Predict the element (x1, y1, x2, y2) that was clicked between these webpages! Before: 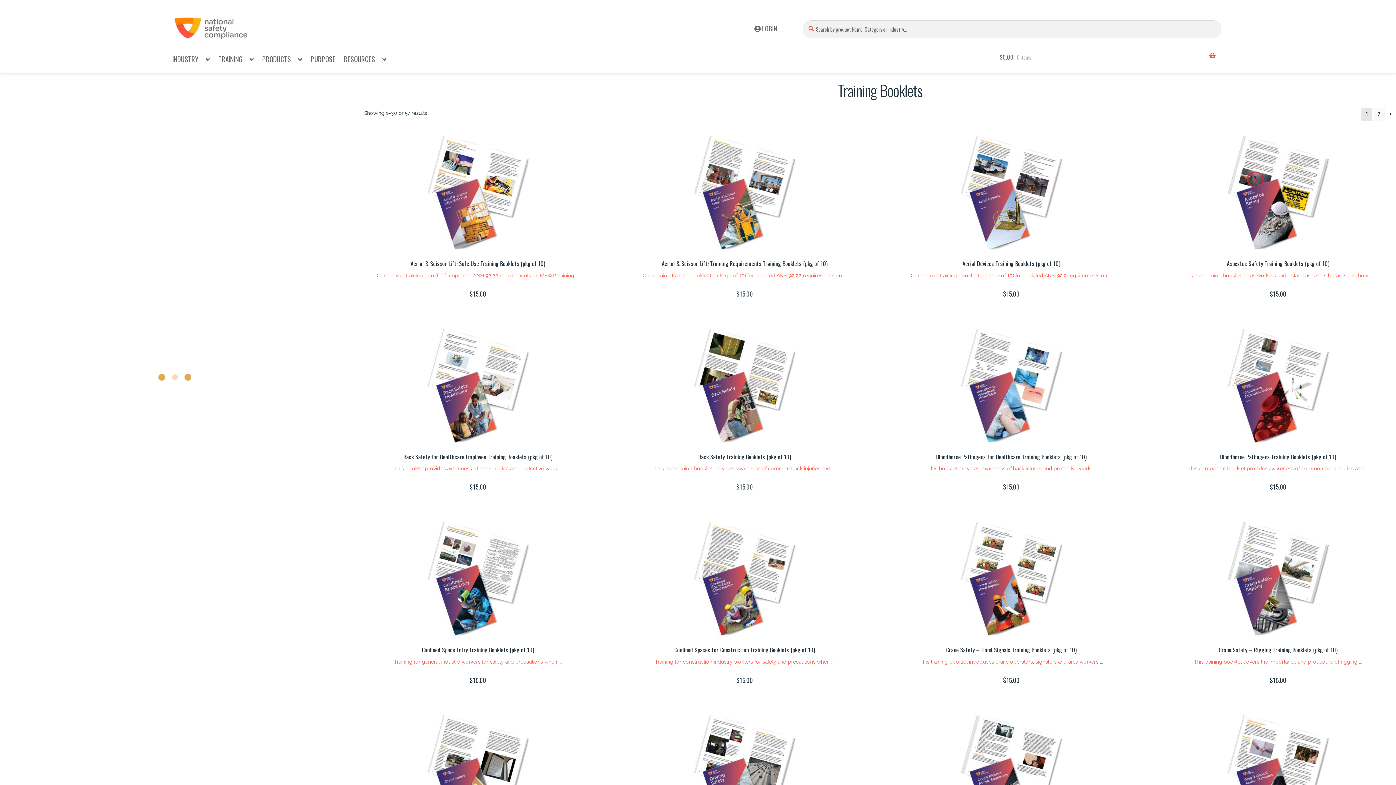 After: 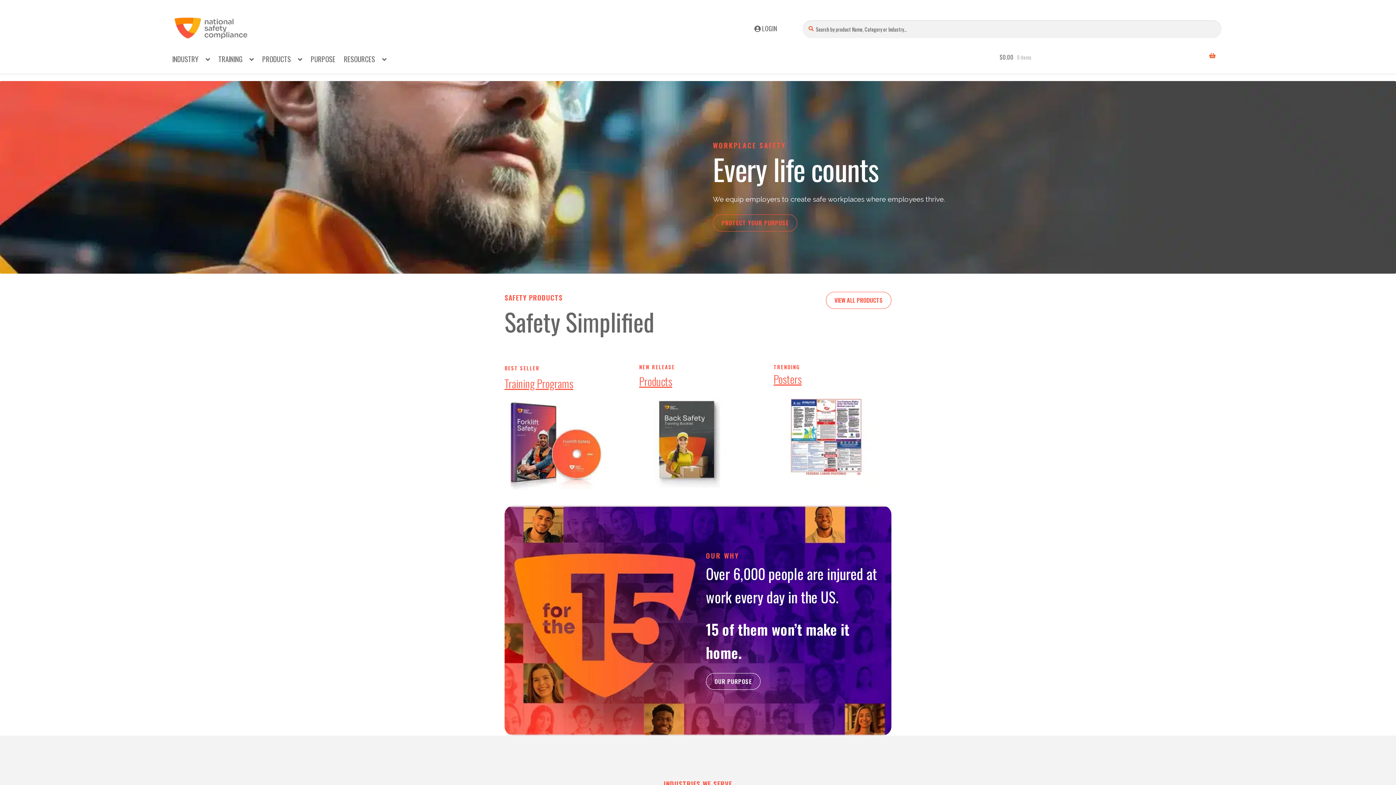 Action: bbox: (174, 15, 402, 41)